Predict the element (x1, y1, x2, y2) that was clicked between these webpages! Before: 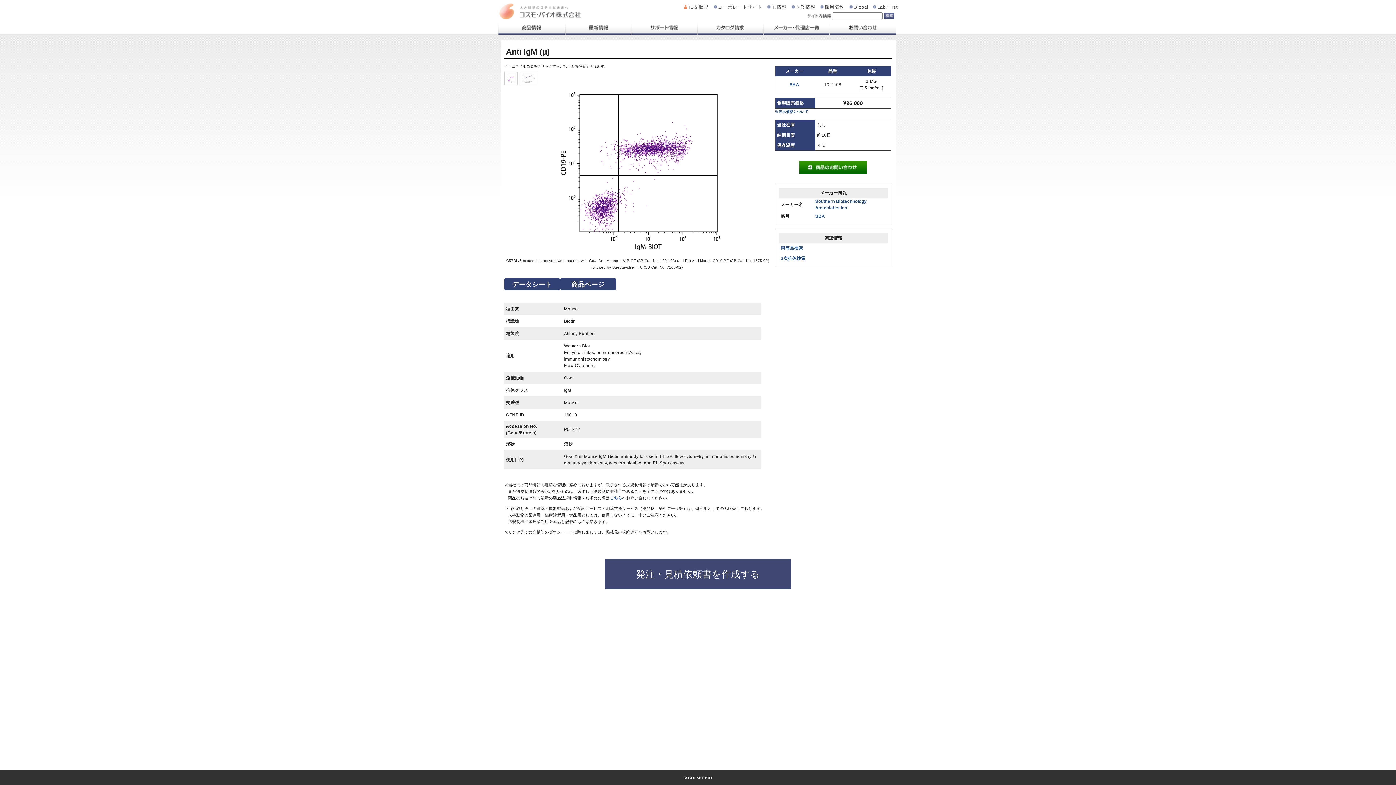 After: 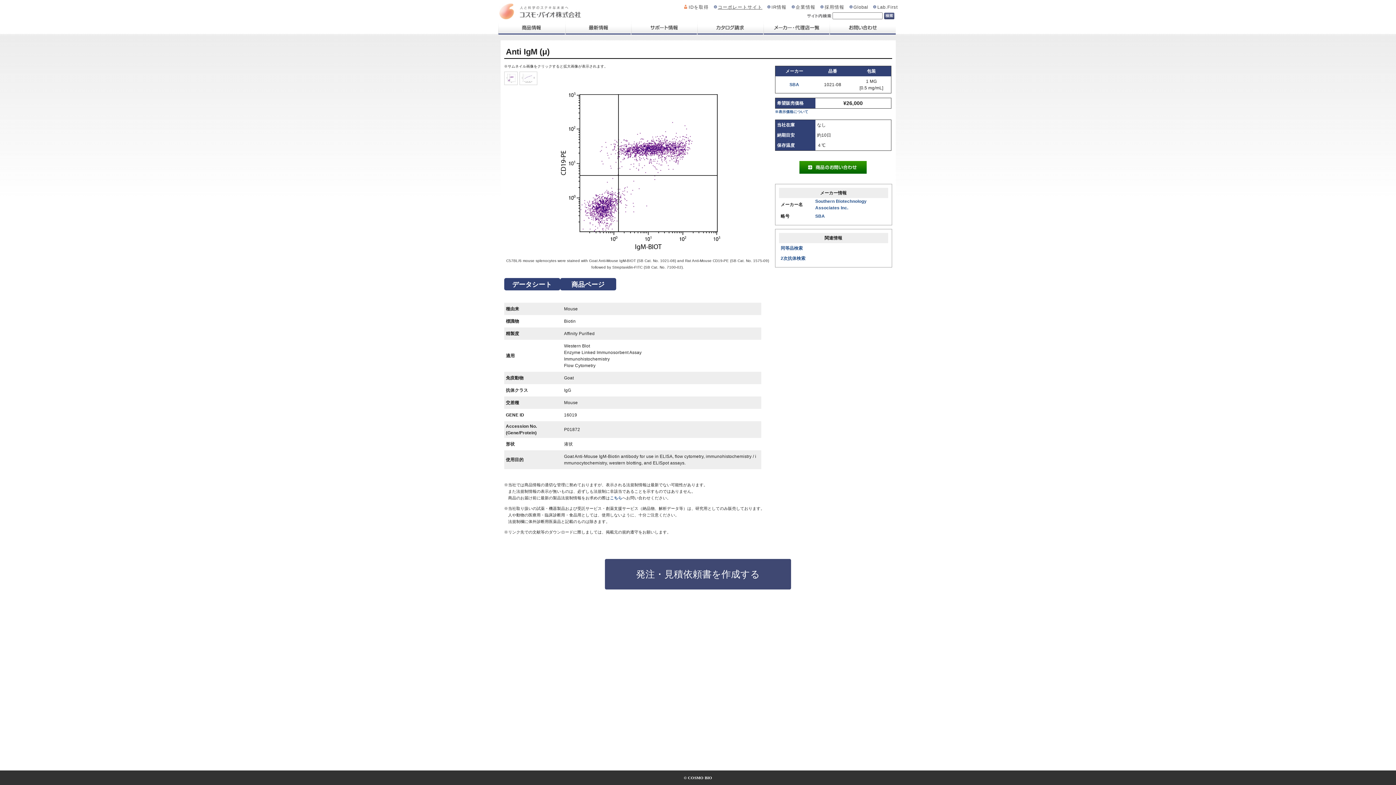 Action: label: コーポレートサイト bbox: (718, 4, 762, 9)